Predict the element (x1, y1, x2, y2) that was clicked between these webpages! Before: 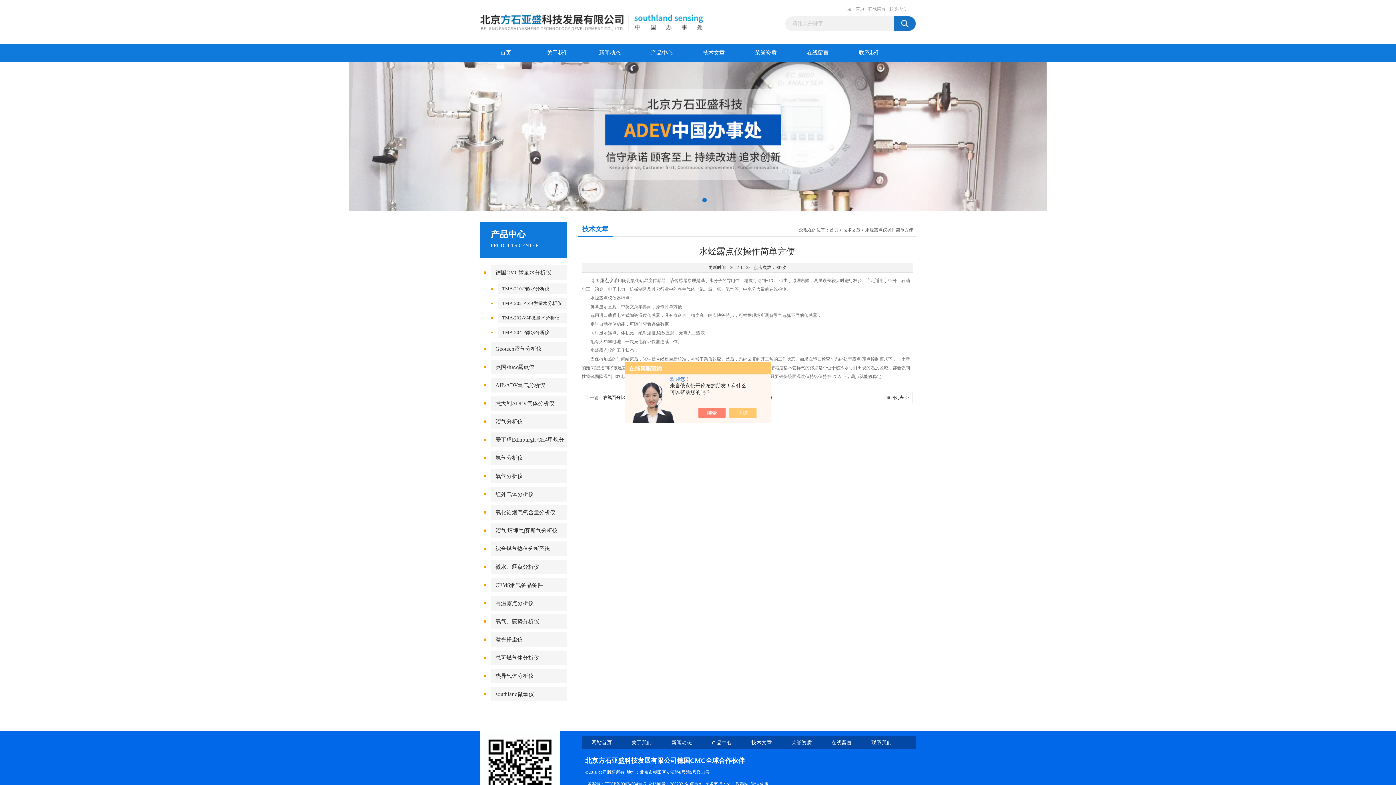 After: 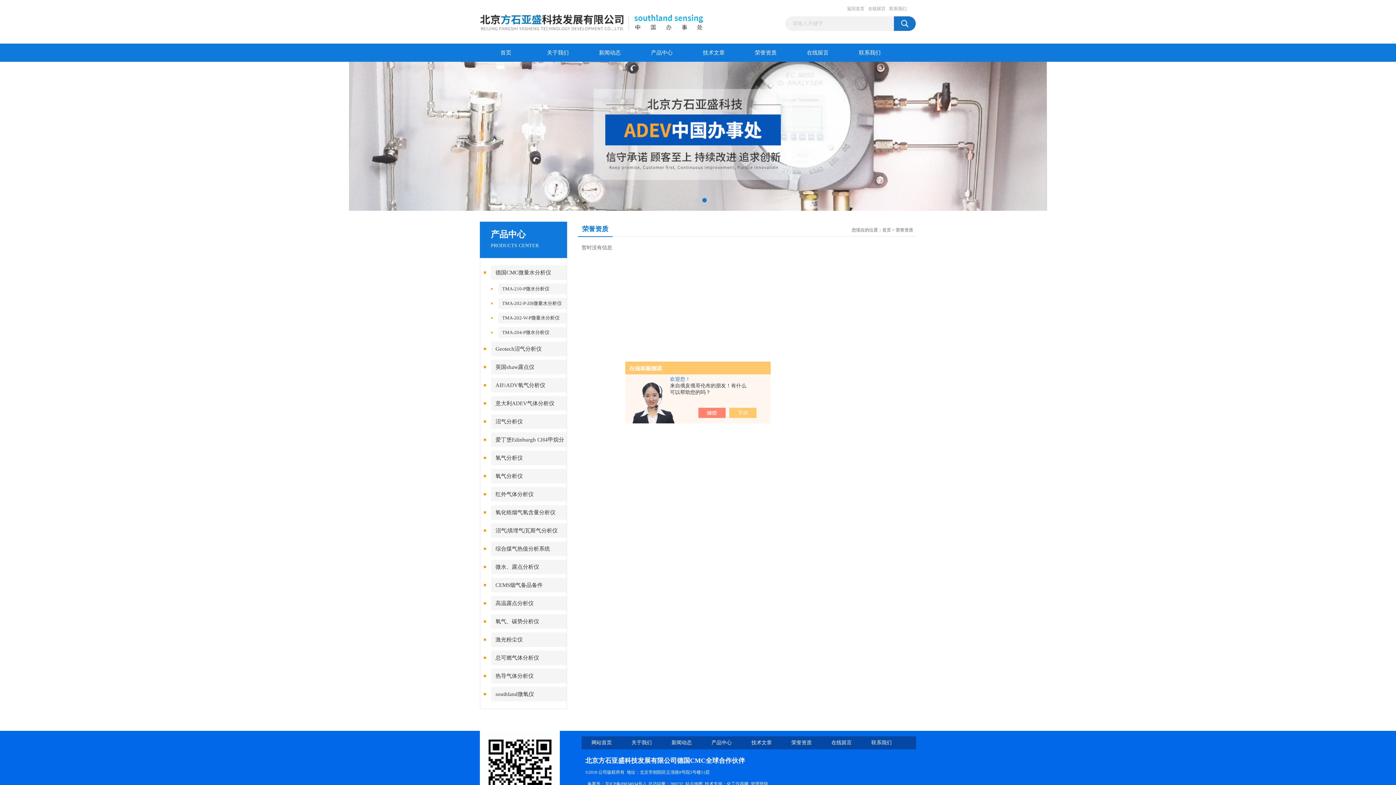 Action: label: 荣誉资质 bbox: (740, 43, 792, 61)